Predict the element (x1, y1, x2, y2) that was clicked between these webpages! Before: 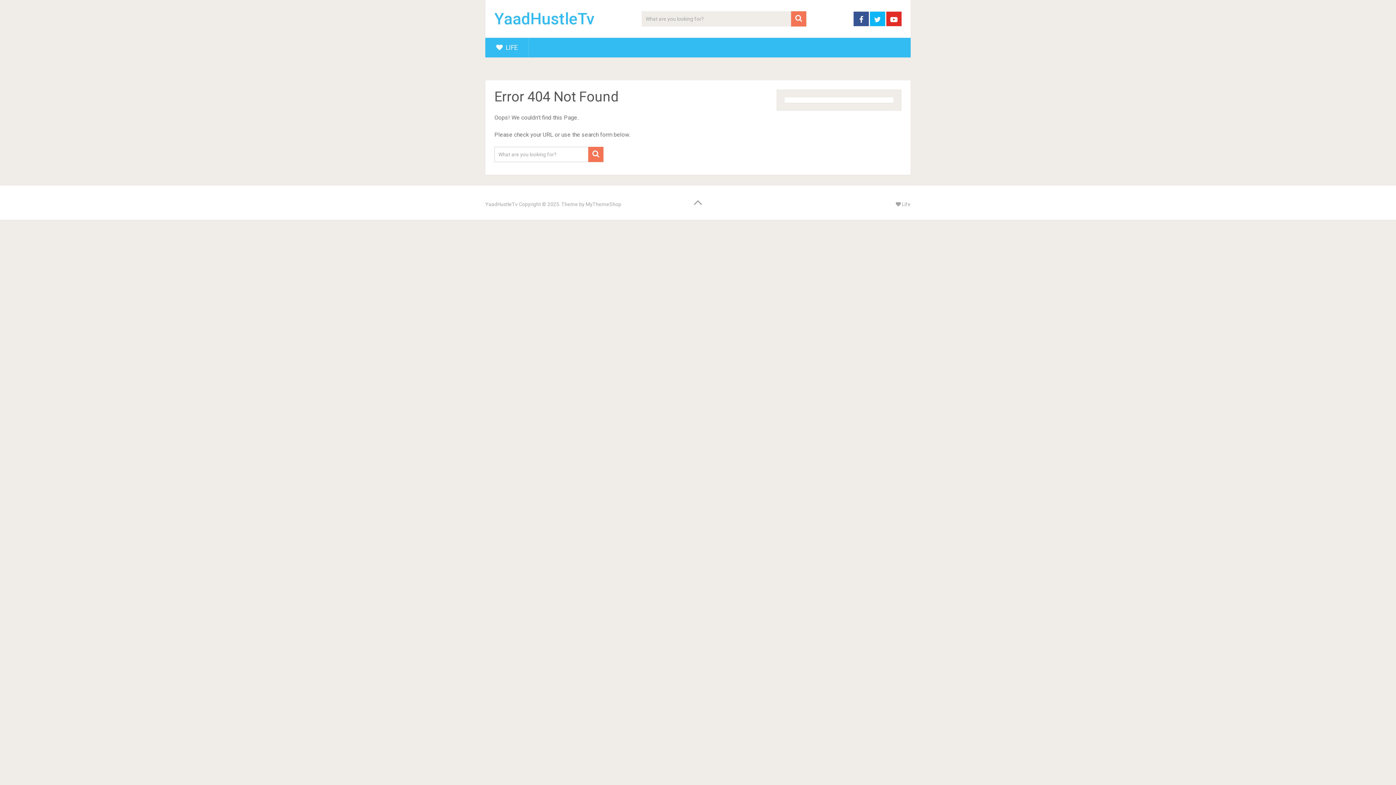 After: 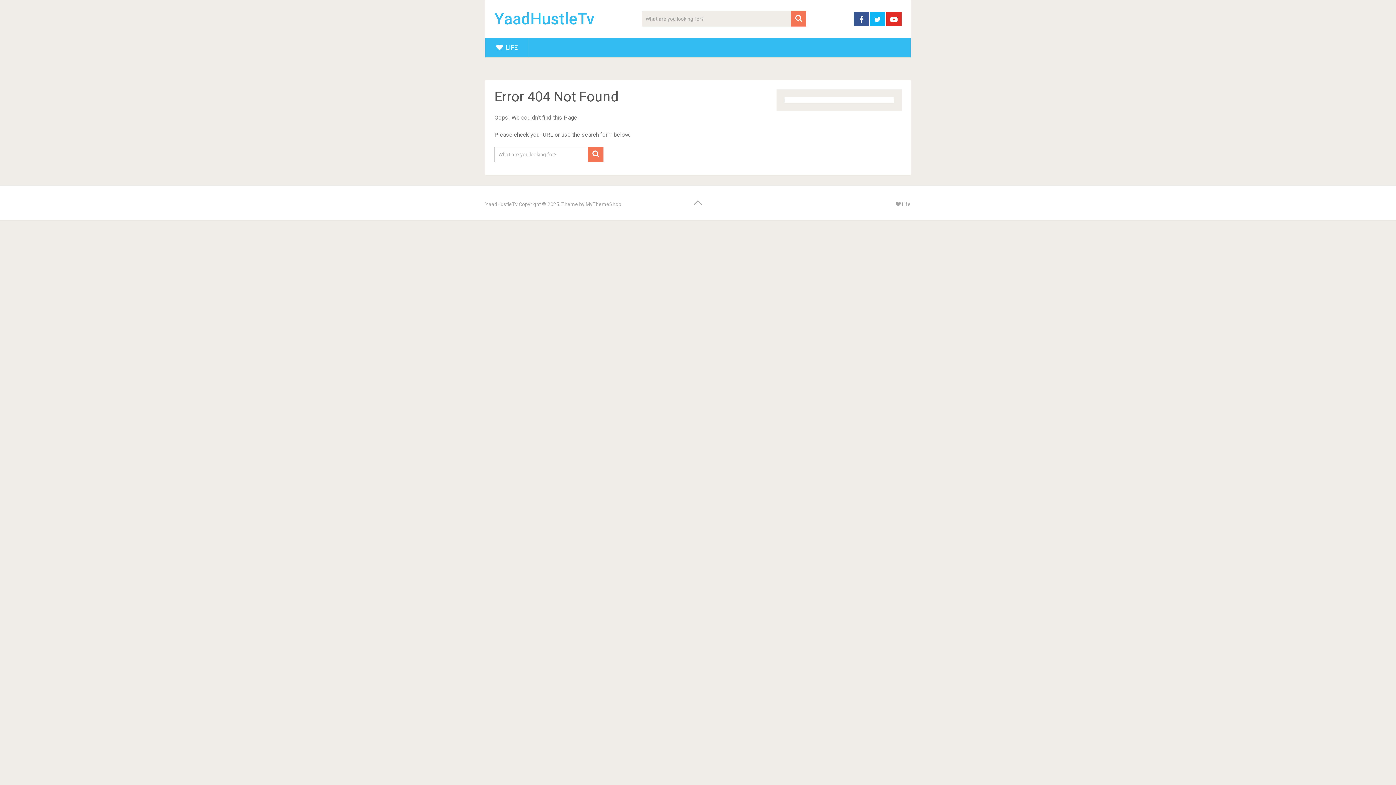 Action: bbox: (886, 11, 901, 26)